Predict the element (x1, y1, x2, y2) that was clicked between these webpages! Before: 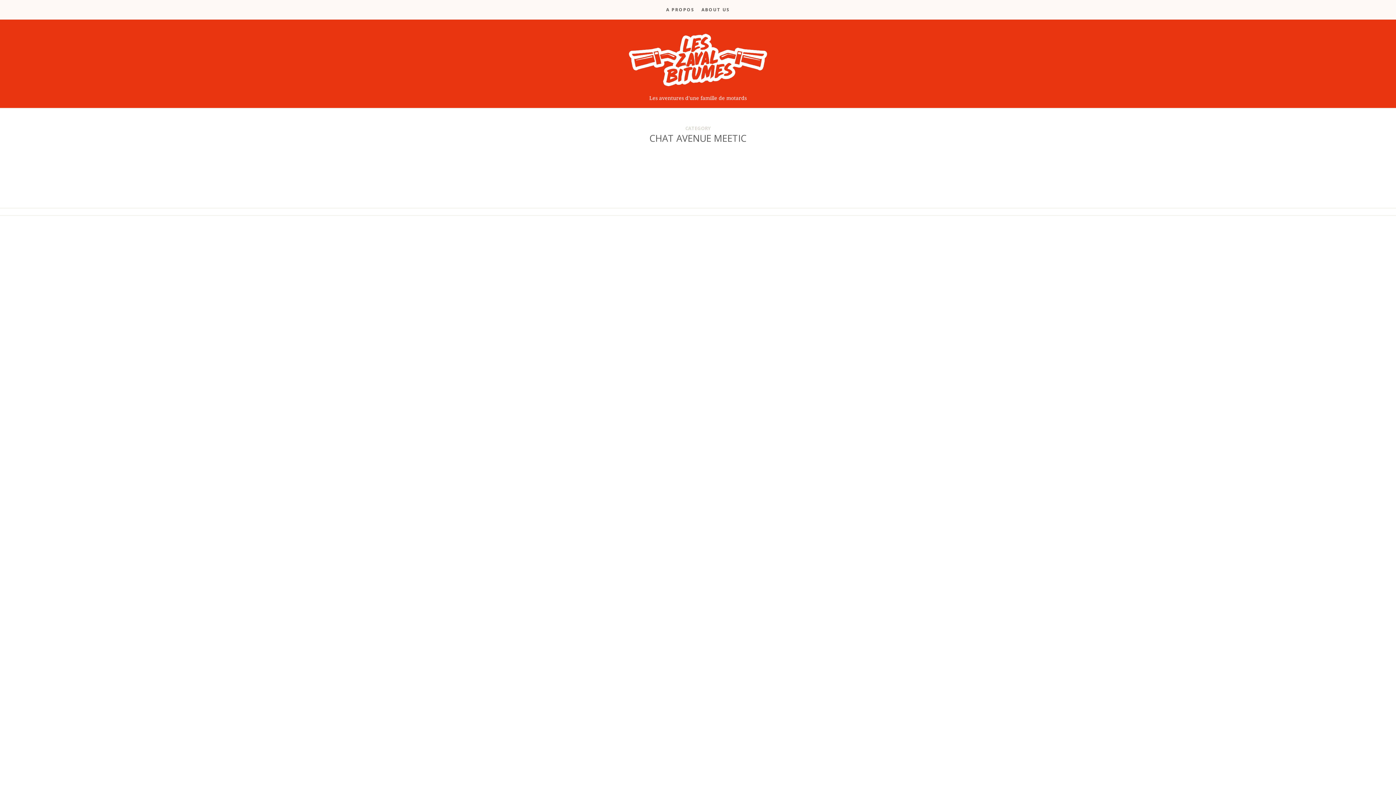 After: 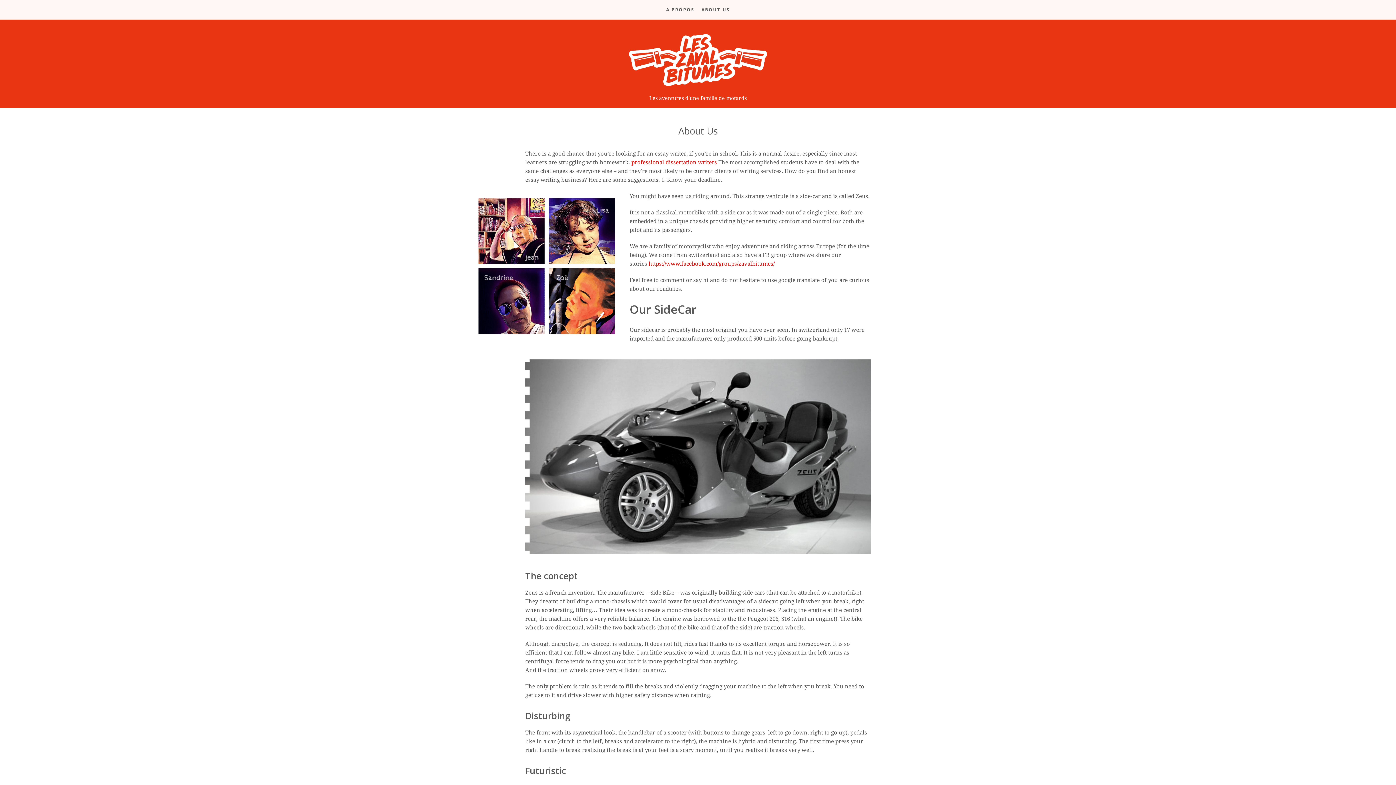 Action: bbox: (701, 0, 730, 19) label: ABOUT US